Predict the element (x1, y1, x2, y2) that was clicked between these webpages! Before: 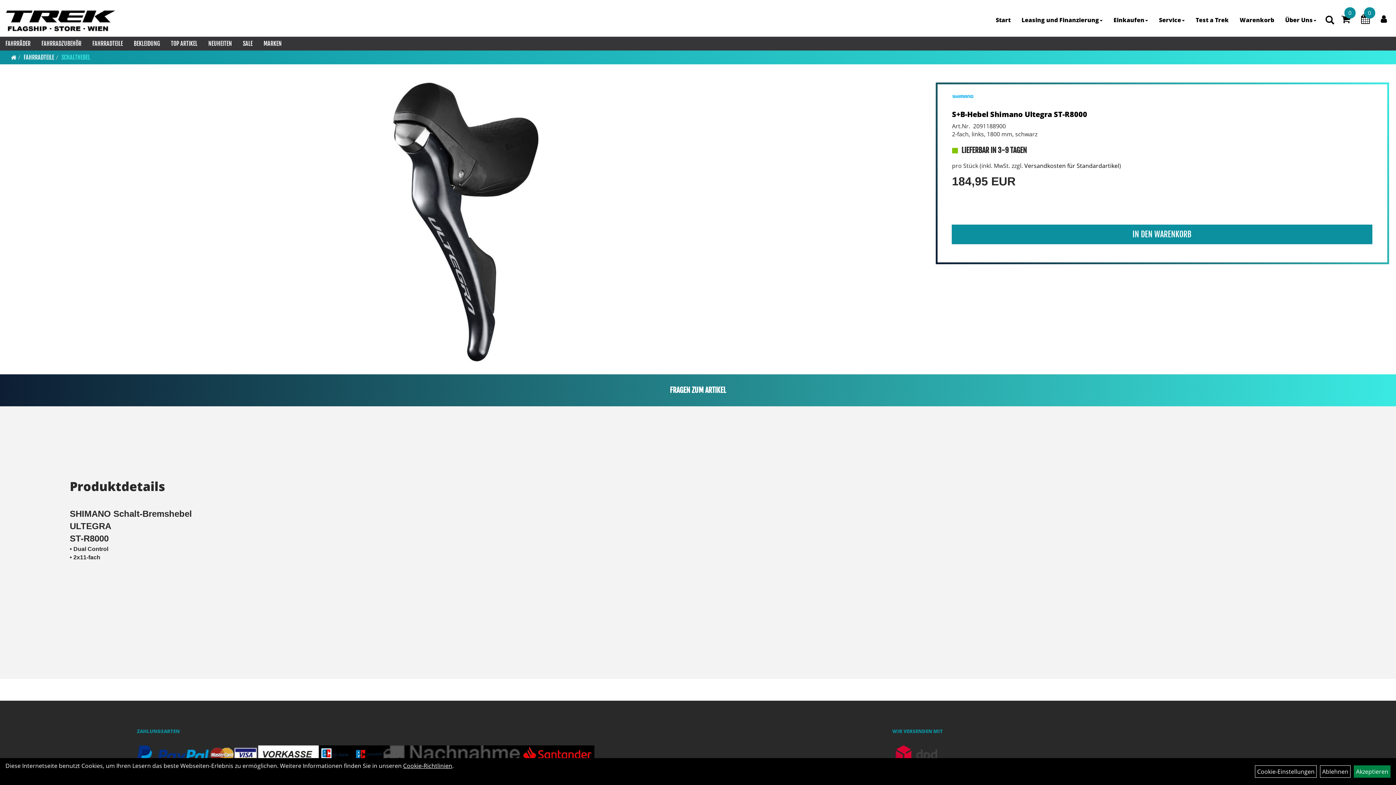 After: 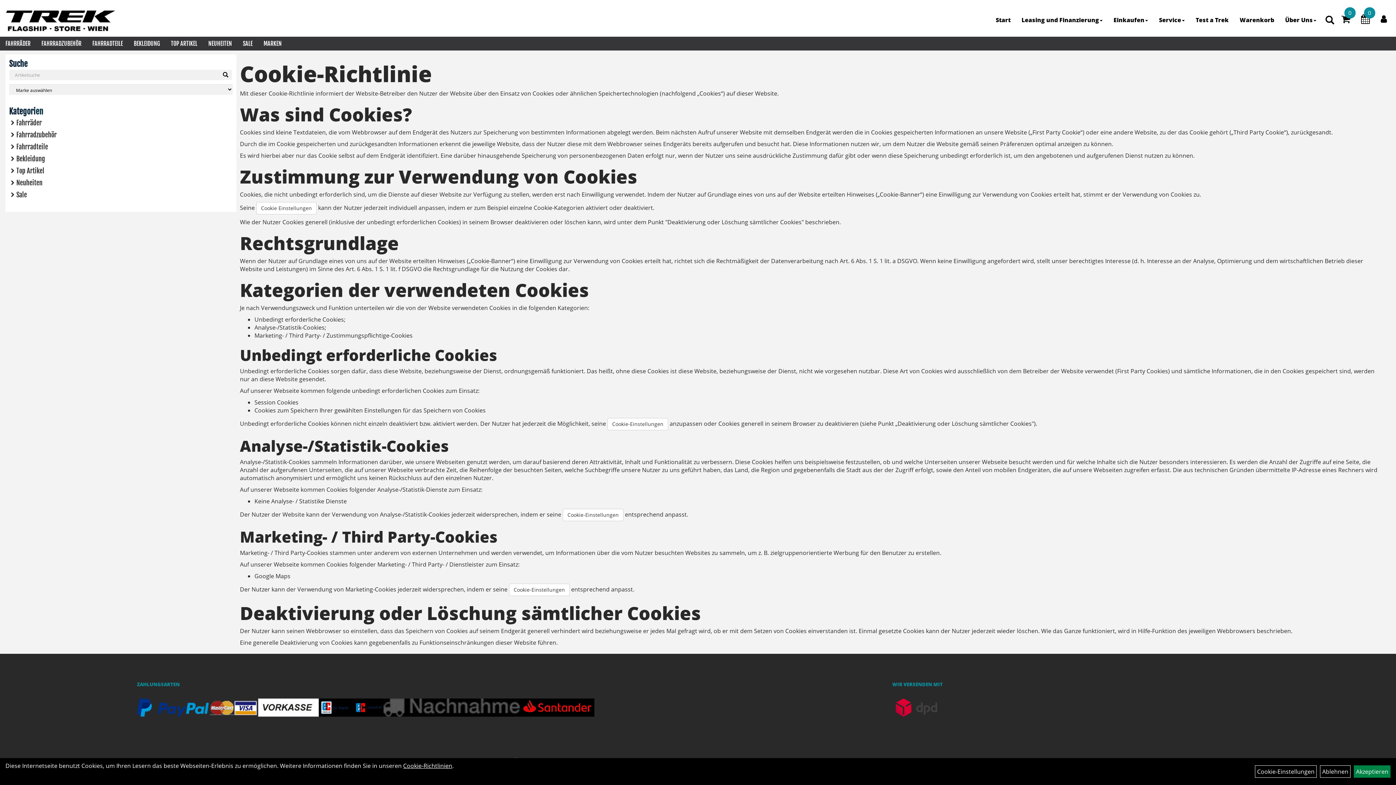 Action: bbox: (403, 762, 452, 770) label: Cookie-Richtlinien